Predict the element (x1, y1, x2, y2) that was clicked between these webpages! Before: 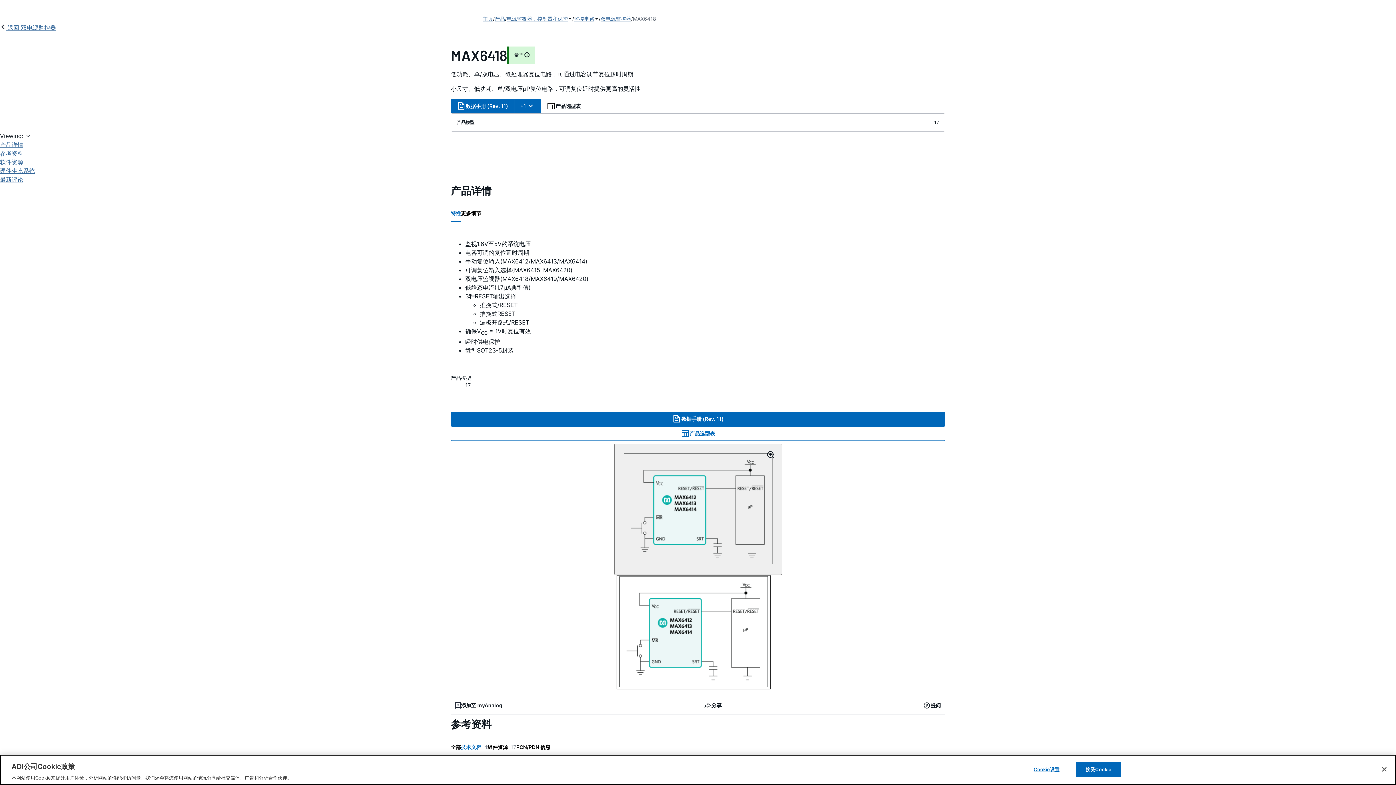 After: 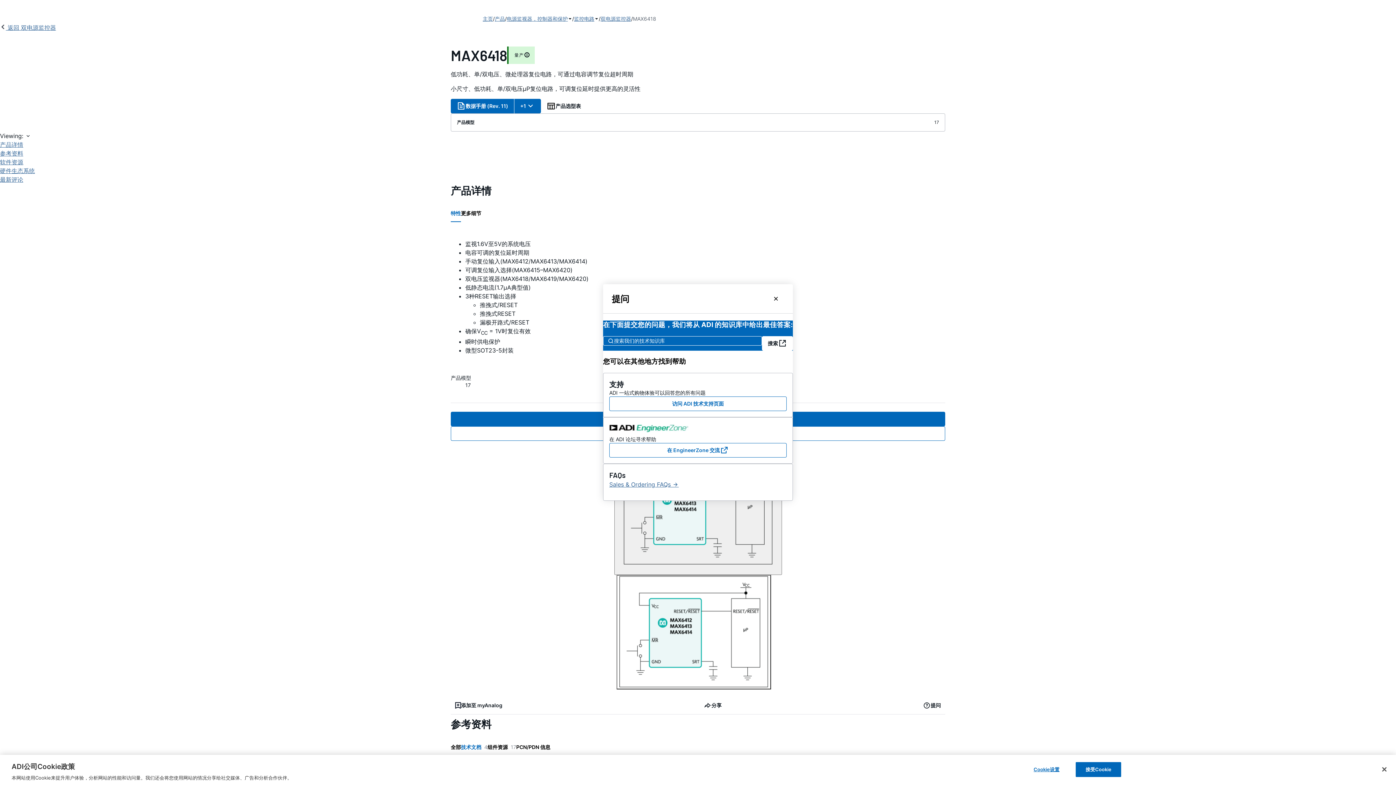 Action: label: 提问 bbox: (918, 700, 945, 711)